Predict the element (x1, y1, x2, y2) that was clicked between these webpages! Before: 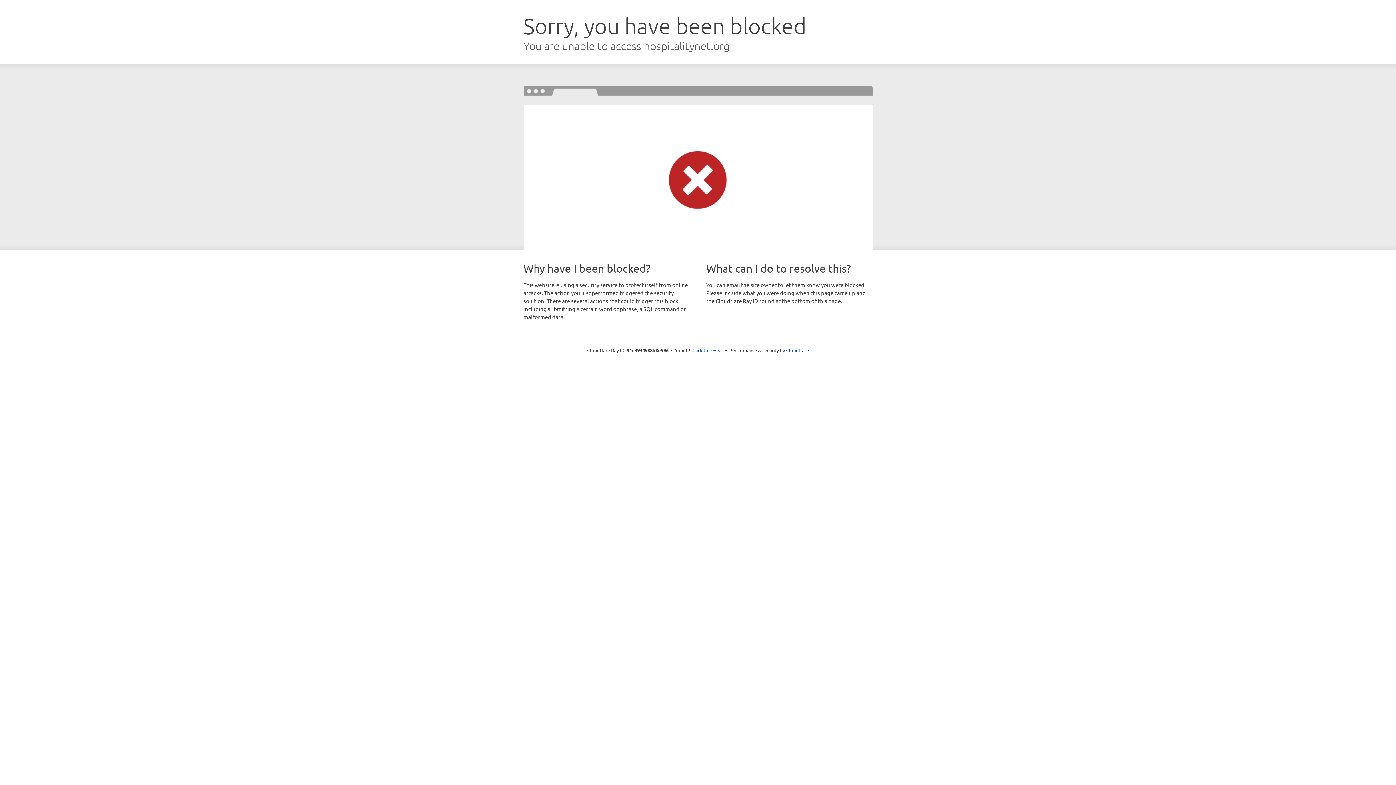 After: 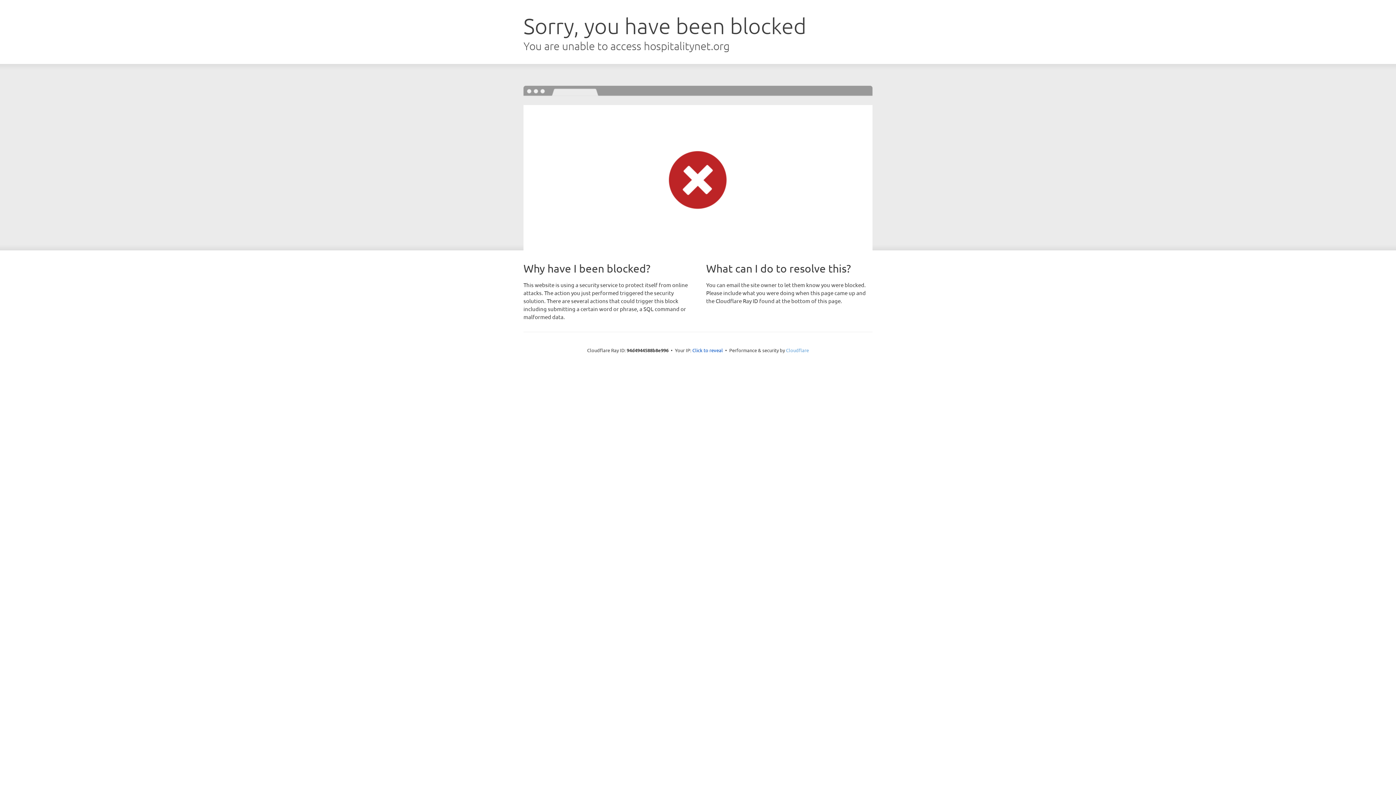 Action: label: Cloudflare bbox: (786, 347, 809, 353)